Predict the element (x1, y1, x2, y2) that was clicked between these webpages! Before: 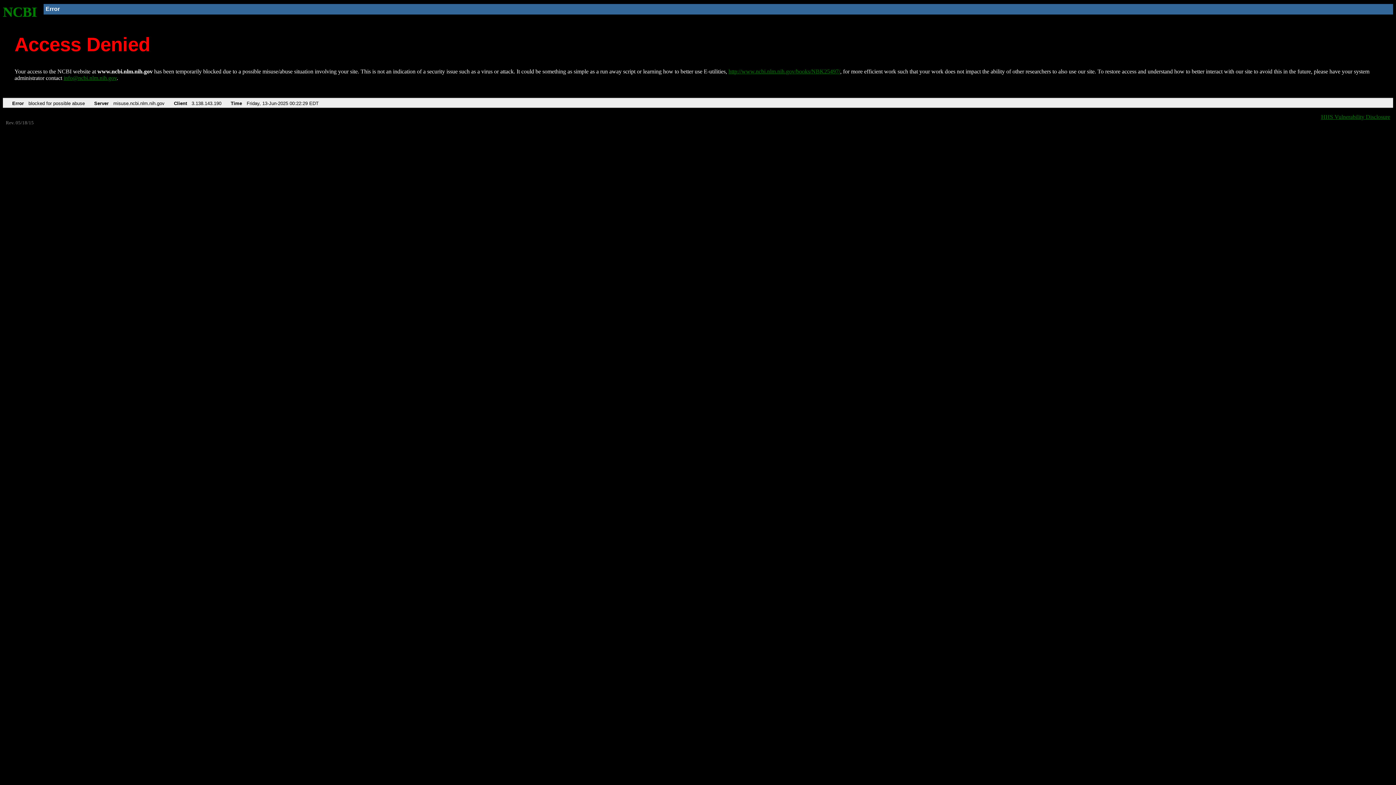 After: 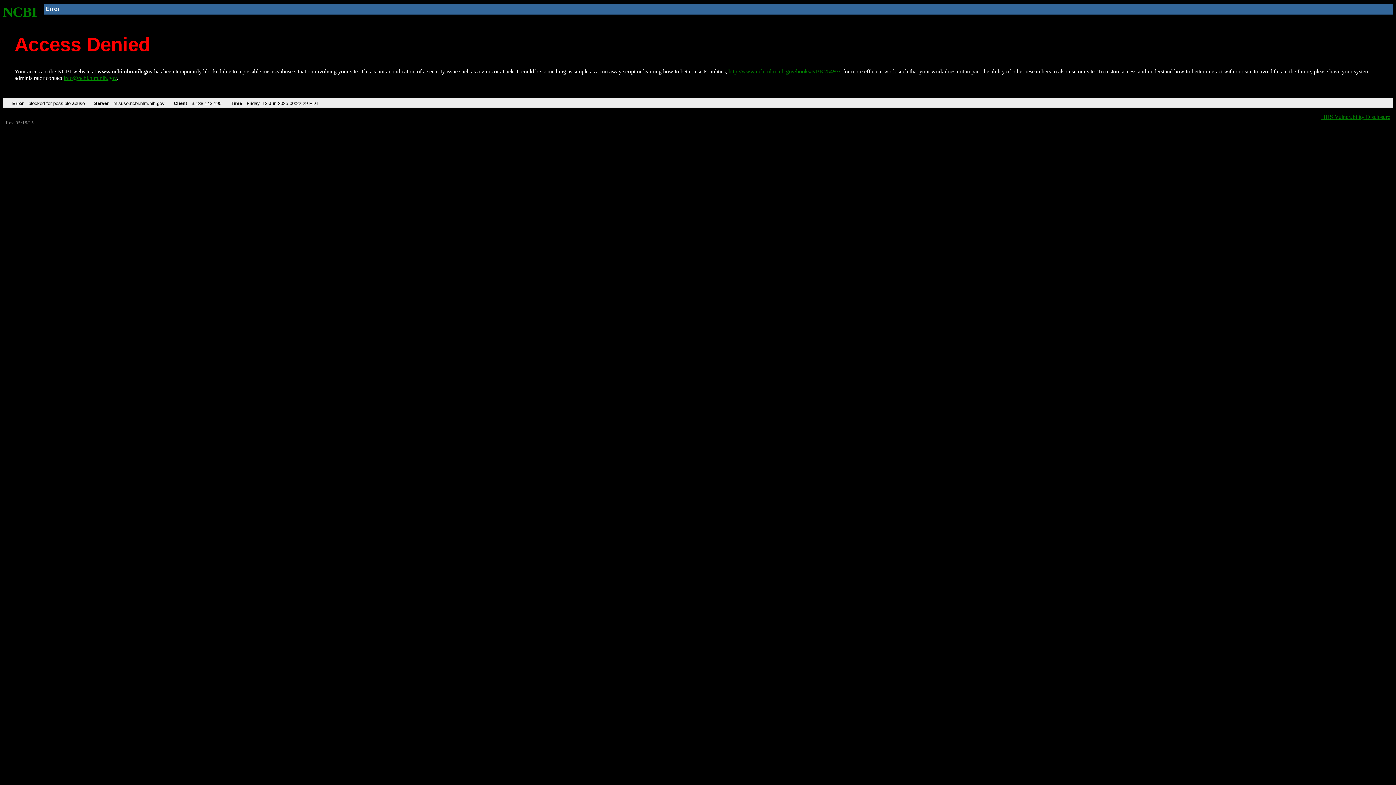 Action: bbox: (63, 75, 116, 81) label: info@ncbi.nlm.nih.gov